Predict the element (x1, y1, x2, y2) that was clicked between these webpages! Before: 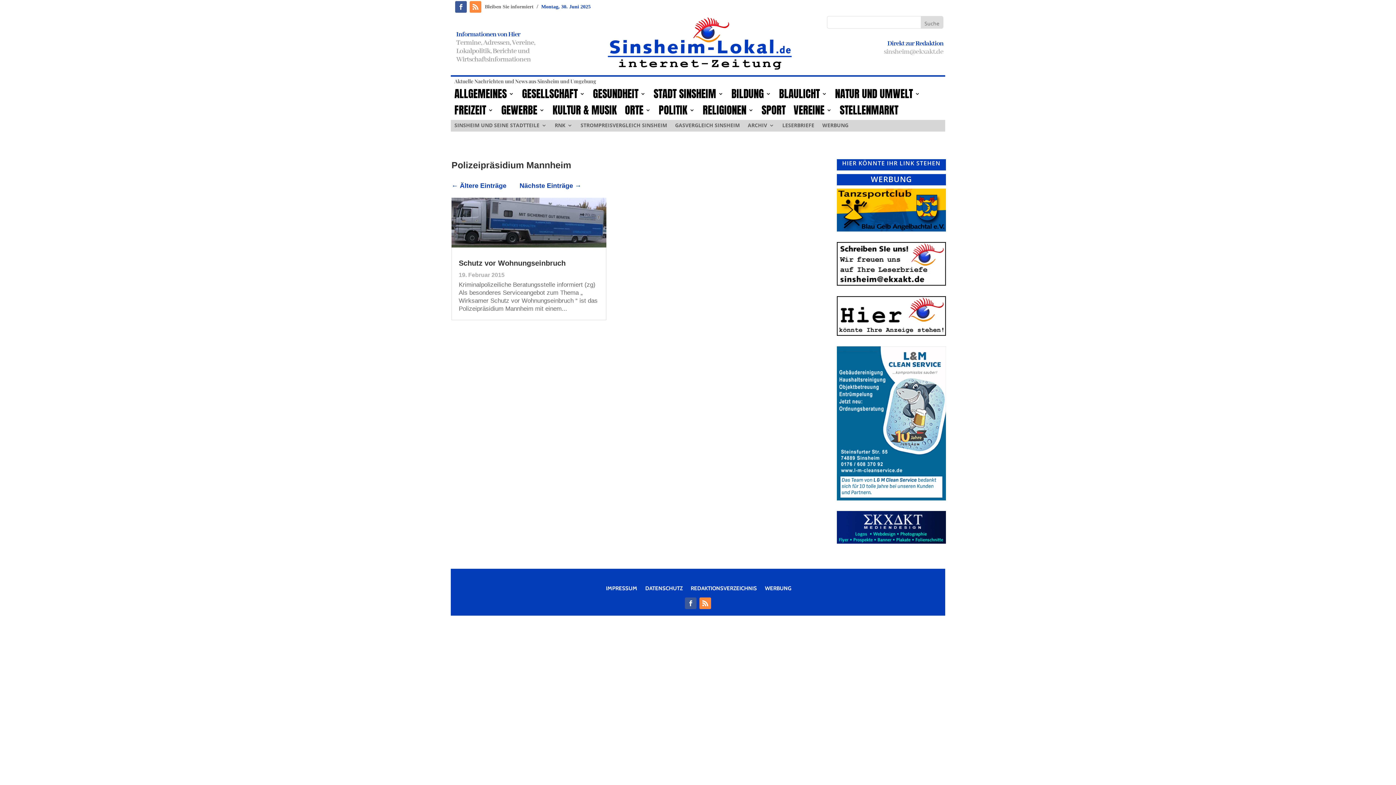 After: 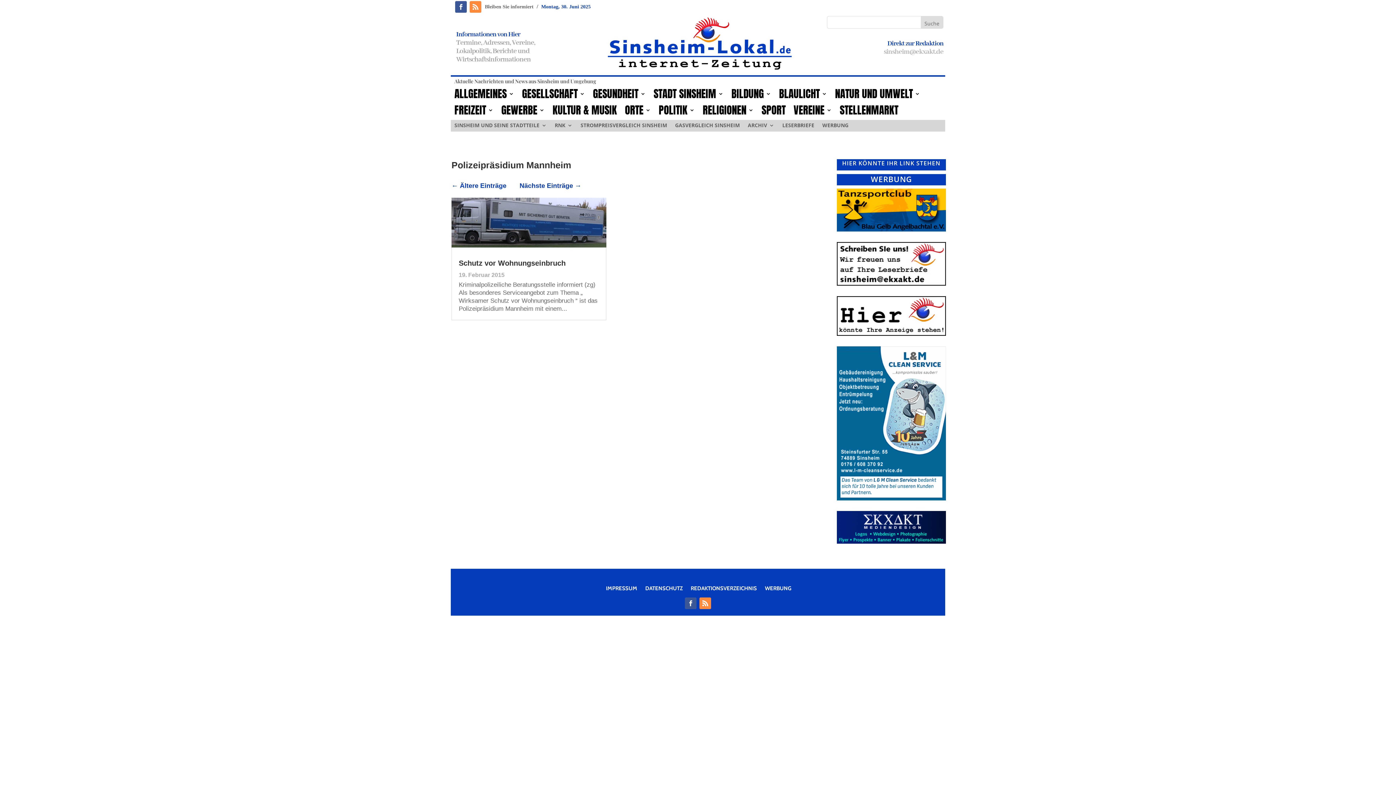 Action: bbox: (837, 226, 946, 233)